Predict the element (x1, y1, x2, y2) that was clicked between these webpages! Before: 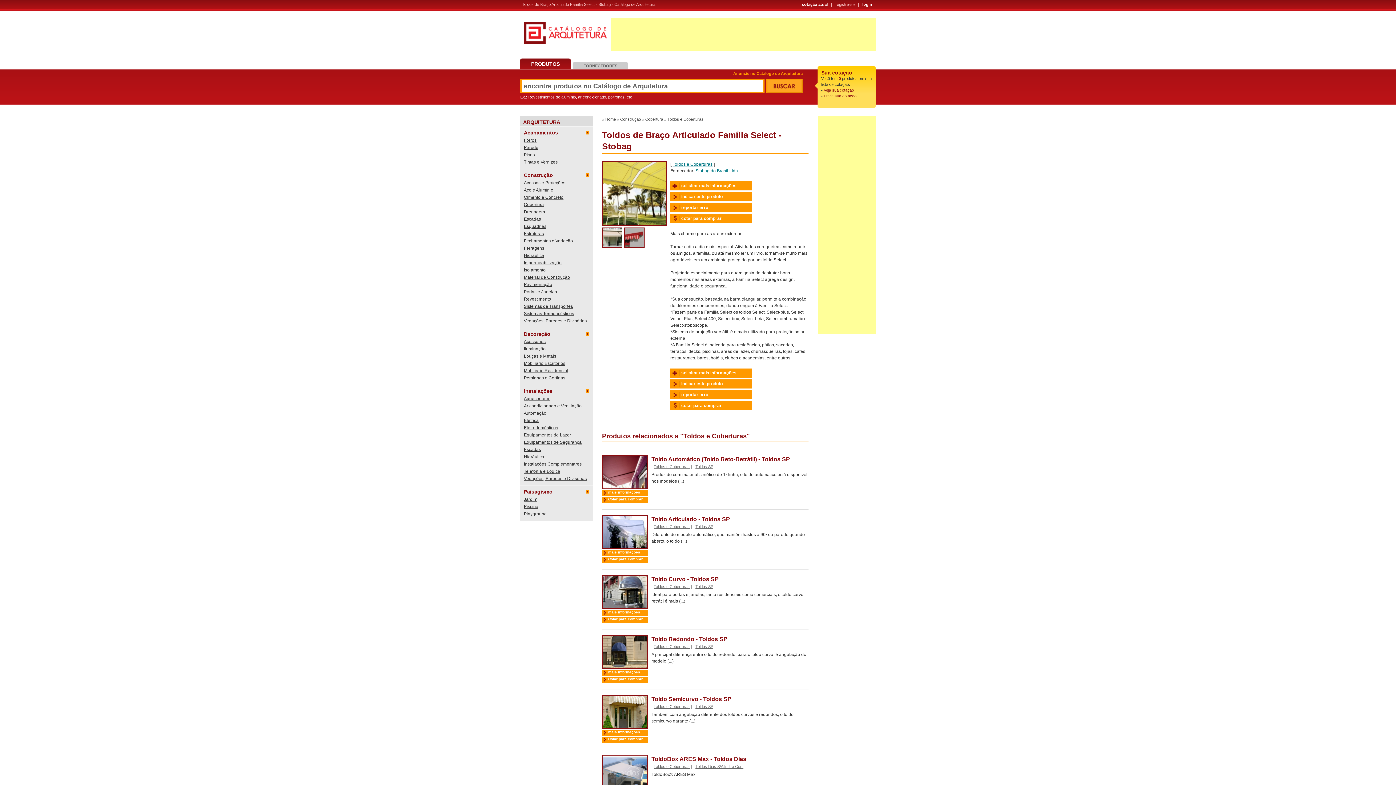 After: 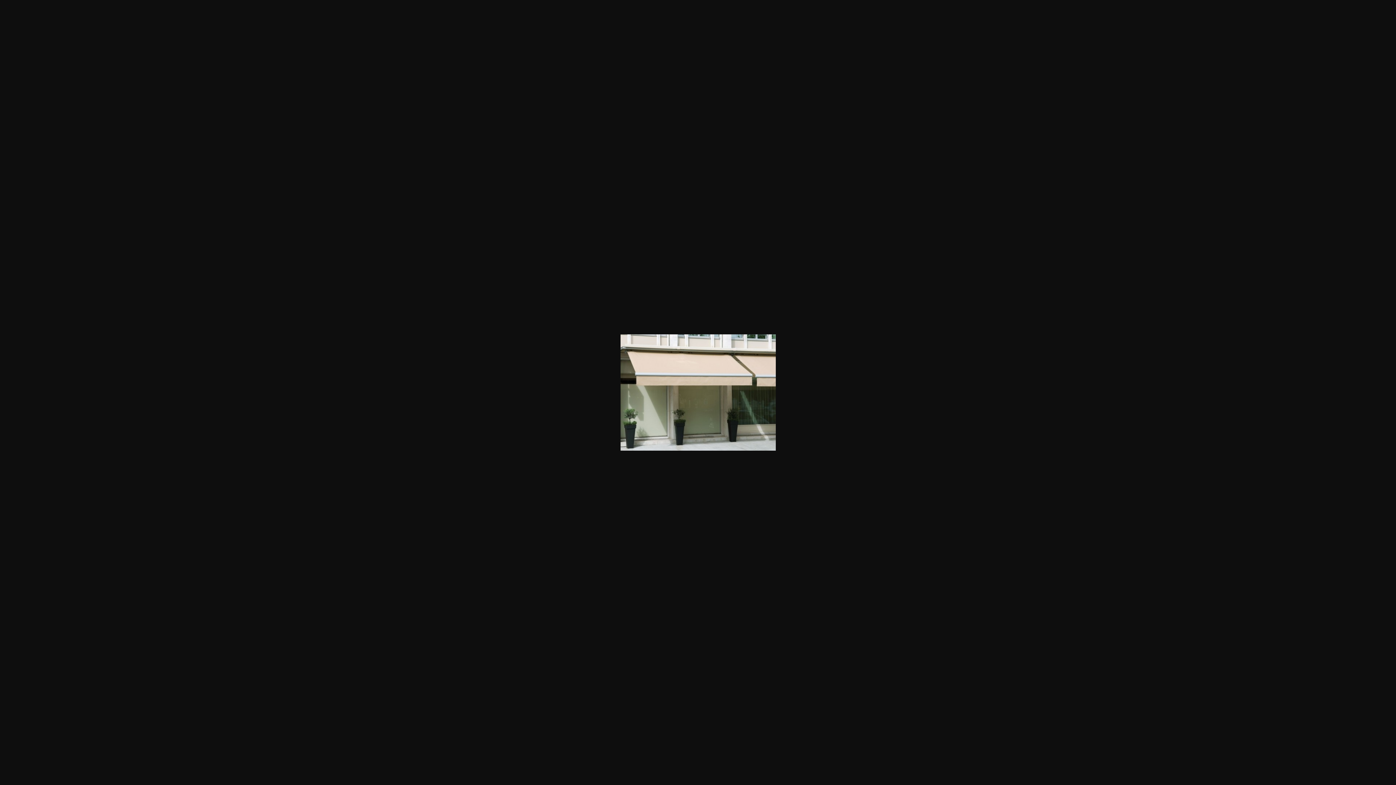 Action: bbox: (602, 227, 622, 248)